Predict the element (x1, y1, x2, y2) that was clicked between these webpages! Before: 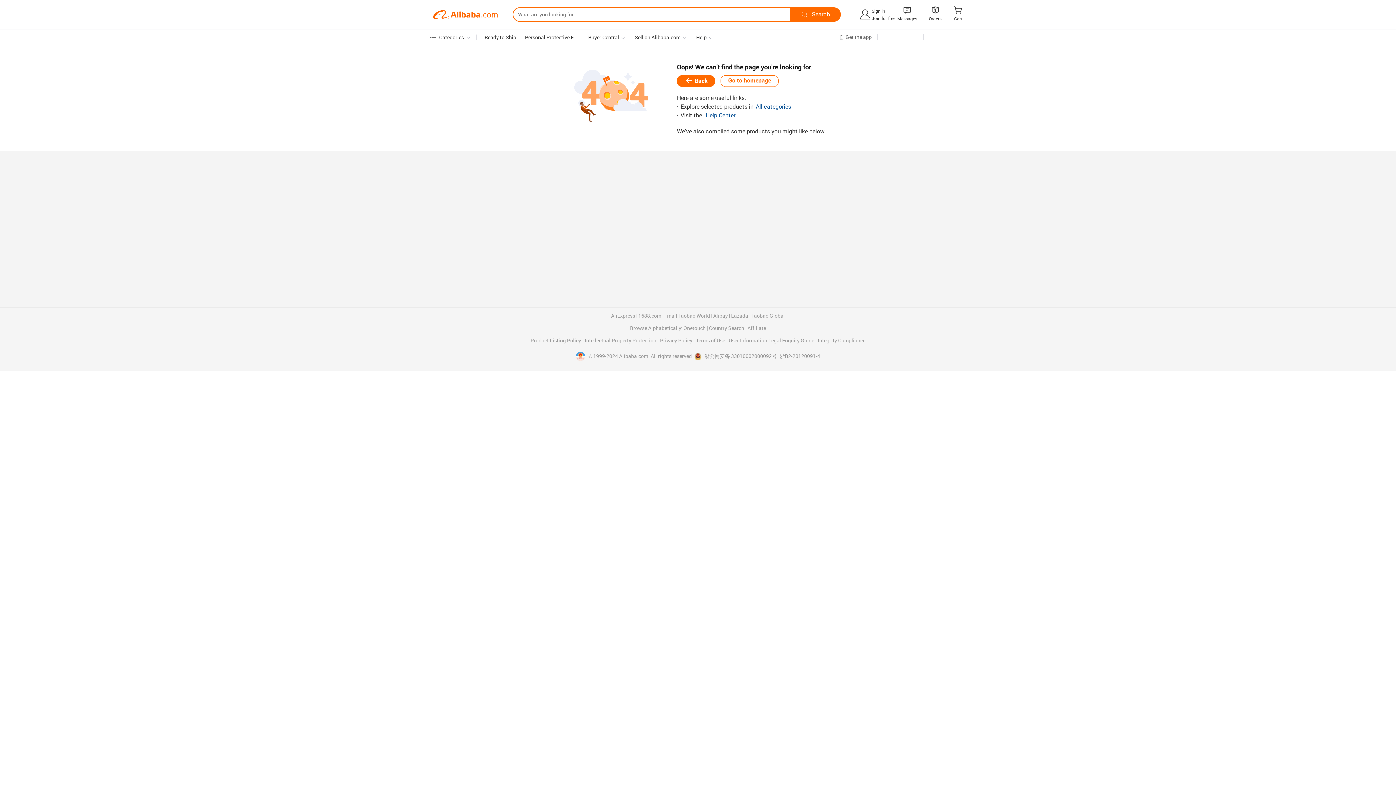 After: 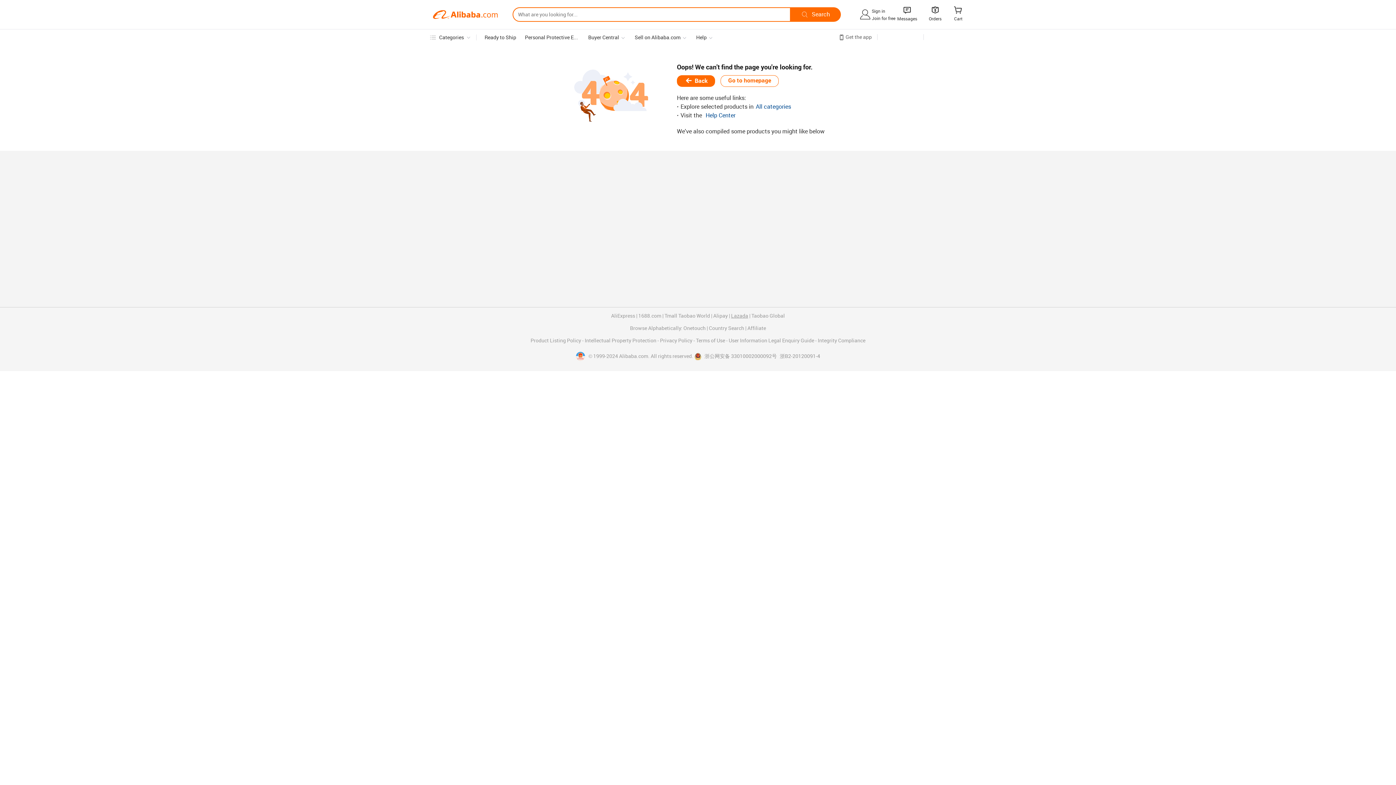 Action: bbox: (731, 313, 748, 318) label: Lazada